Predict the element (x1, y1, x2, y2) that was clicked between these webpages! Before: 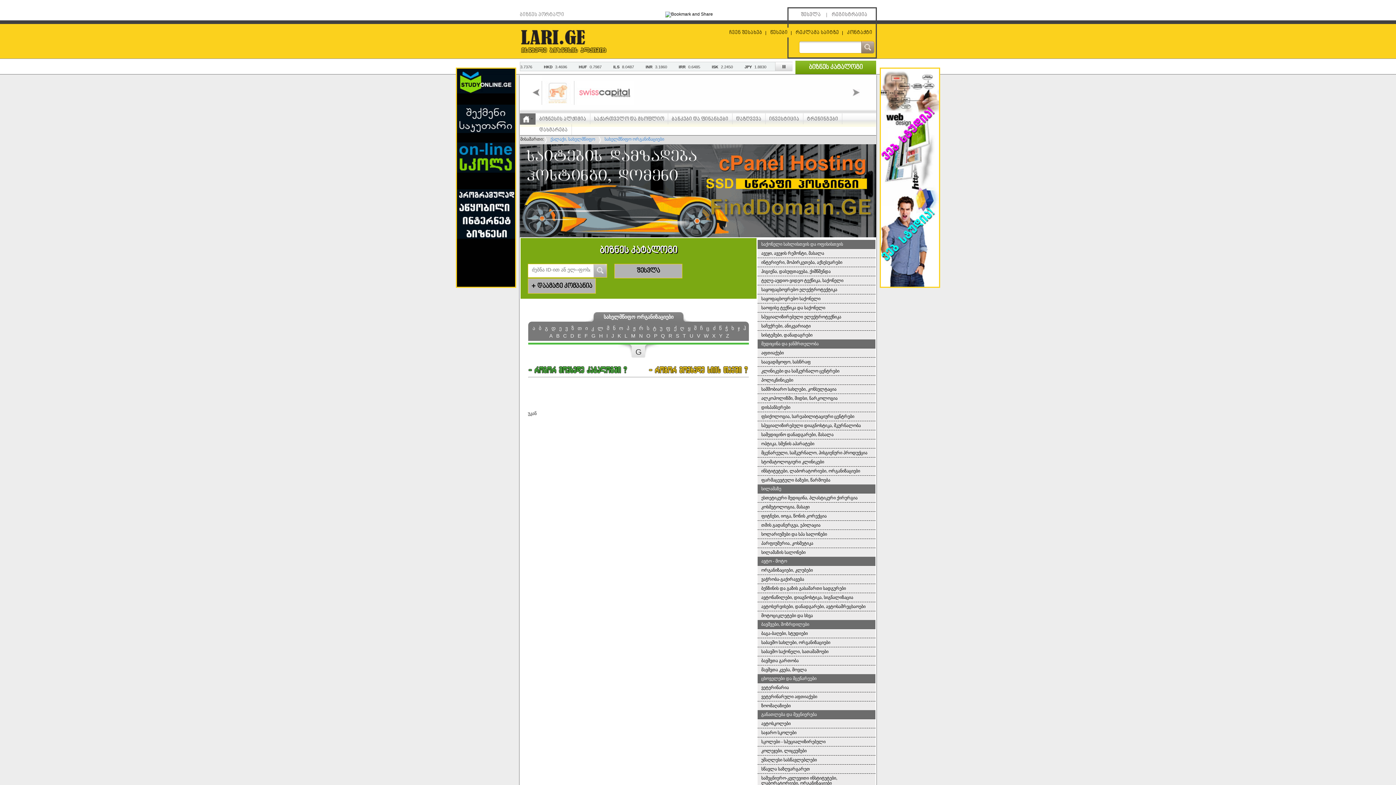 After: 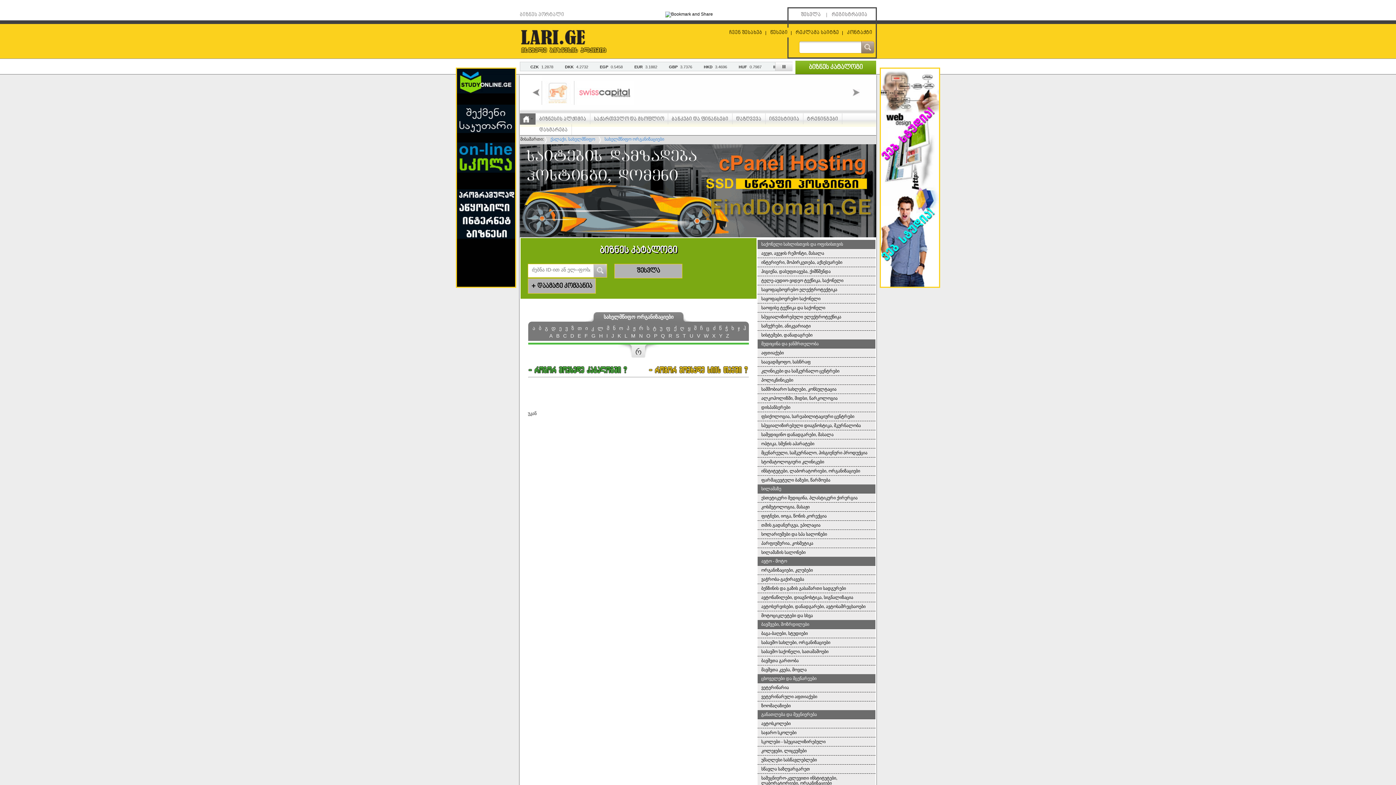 Action: bbox: (639, 325, 643, 331) label: რ